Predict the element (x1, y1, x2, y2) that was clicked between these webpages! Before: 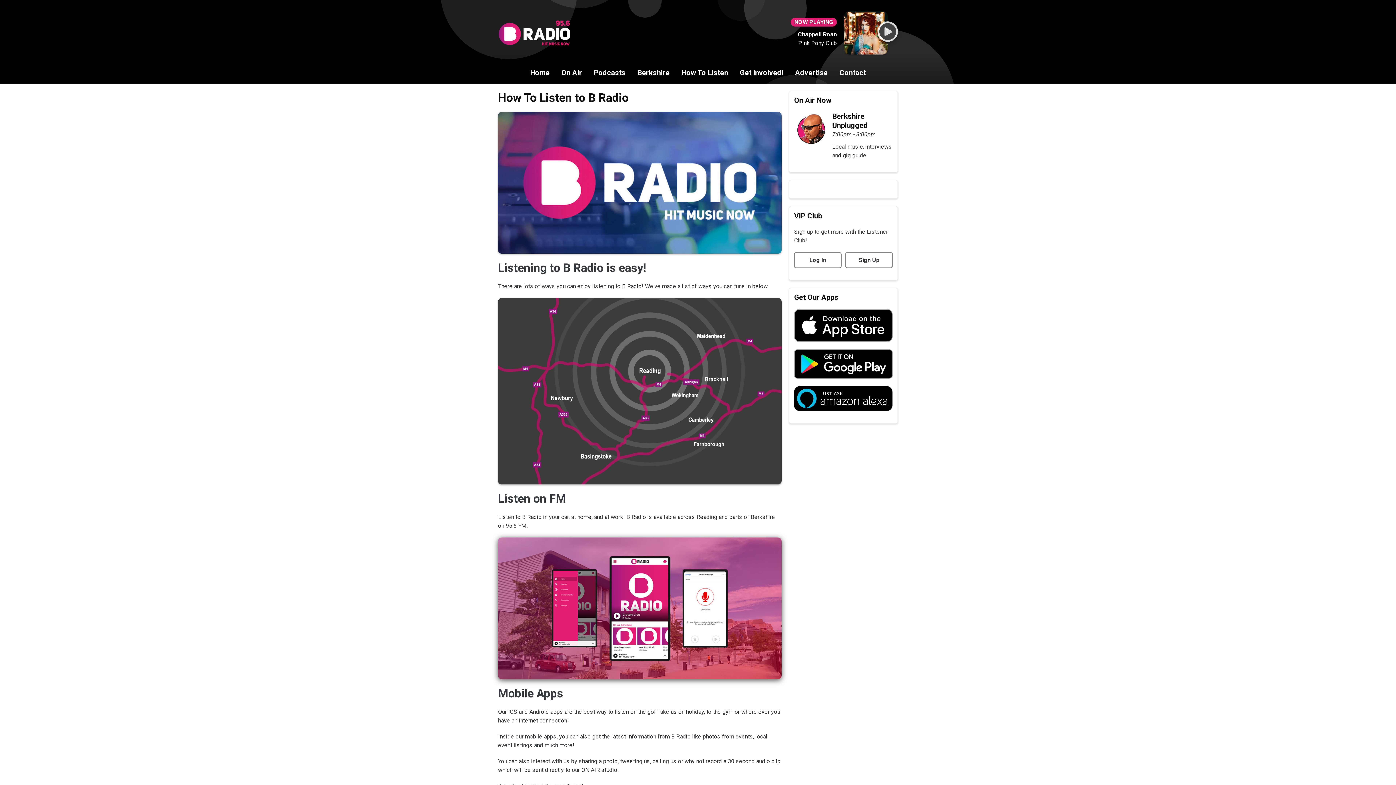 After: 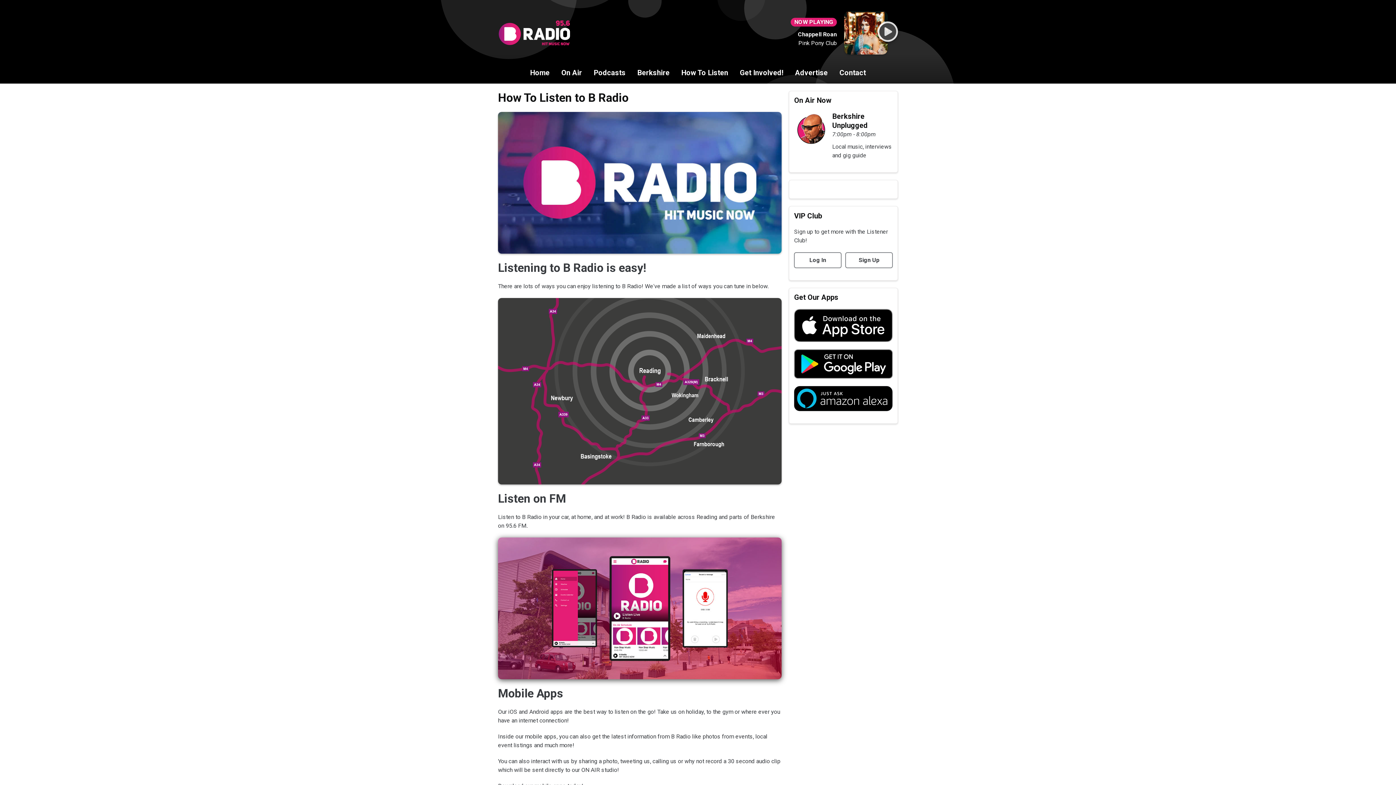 Action: label: How To Listen bbox: (675, 61, 734, 83)